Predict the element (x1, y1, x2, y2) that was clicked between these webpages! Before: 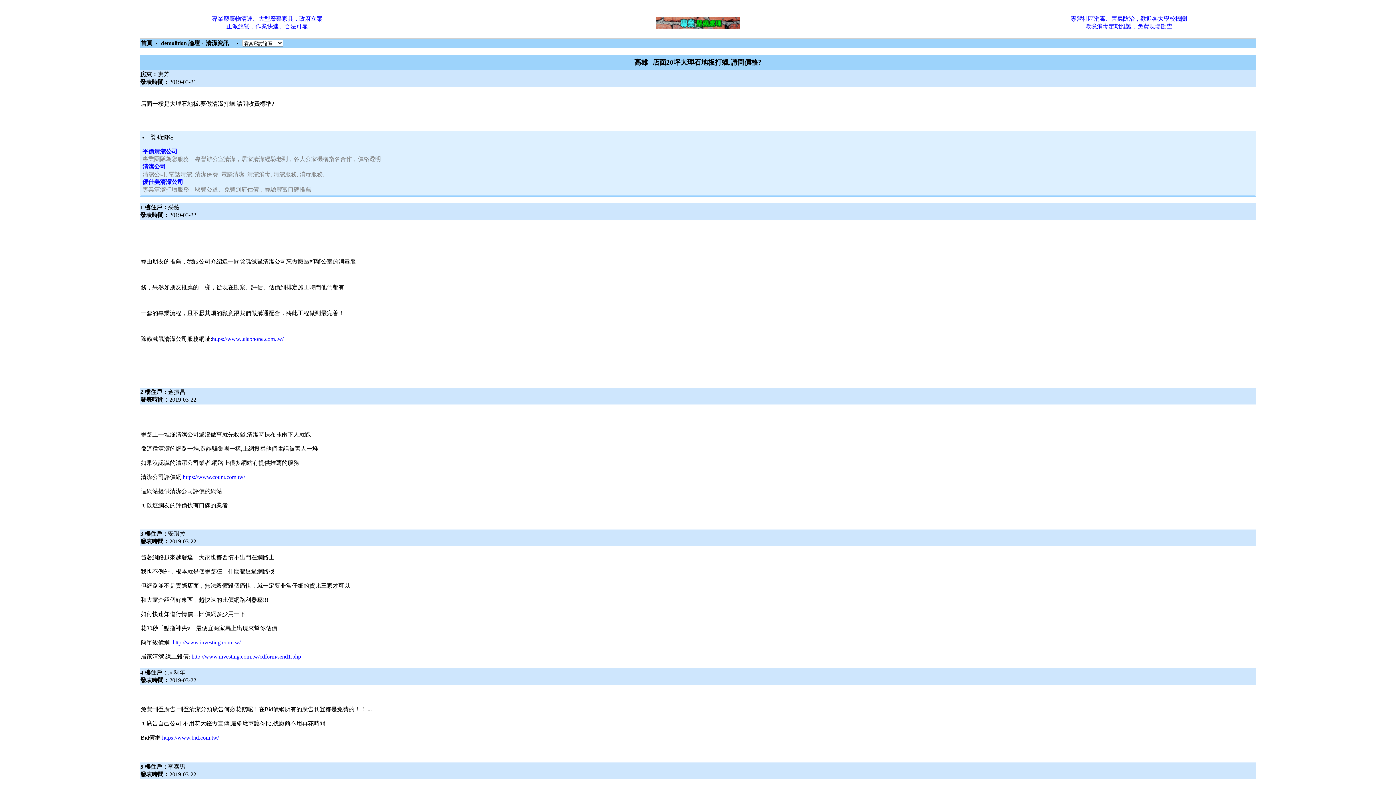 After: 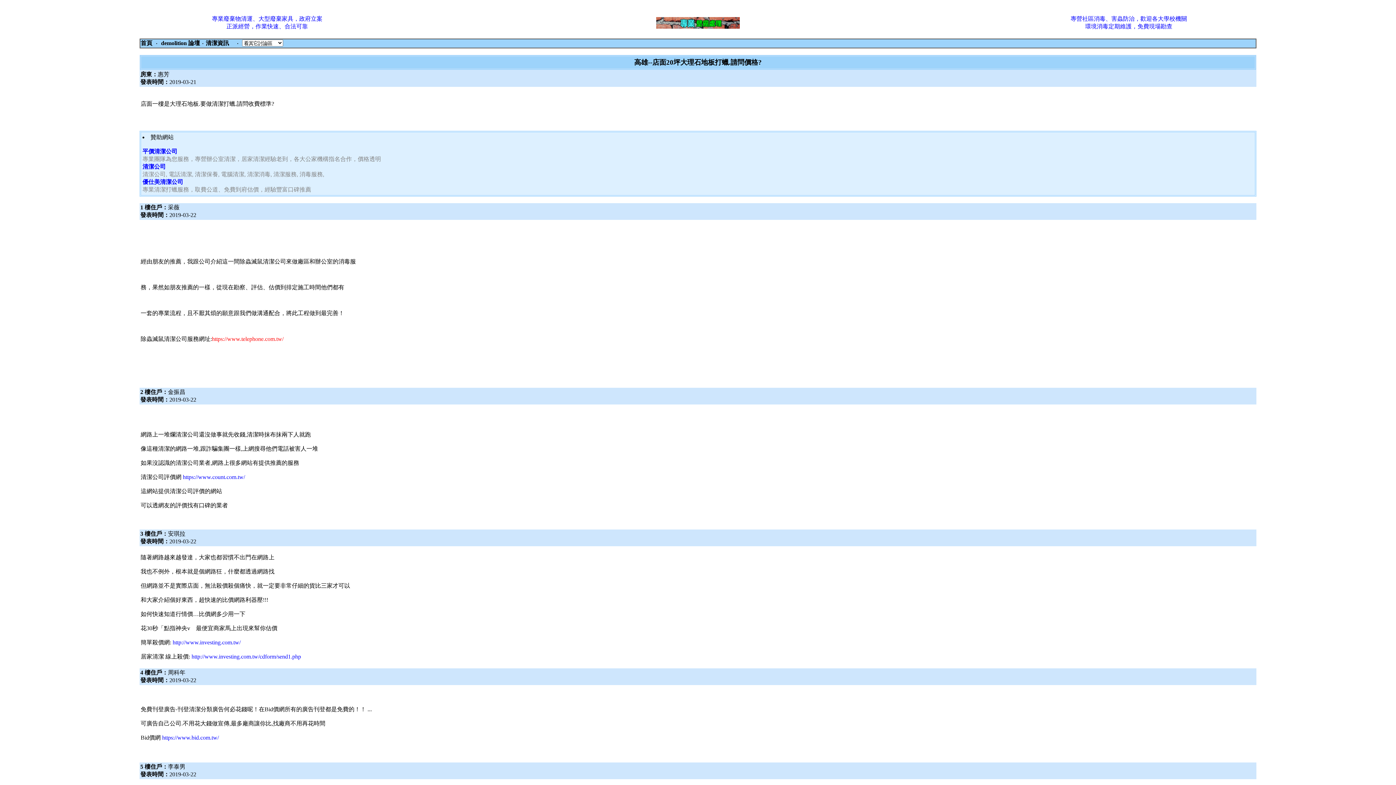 Action: label: https://www.telephone.com.tw/ bbox: (212, 336, 283, 342)